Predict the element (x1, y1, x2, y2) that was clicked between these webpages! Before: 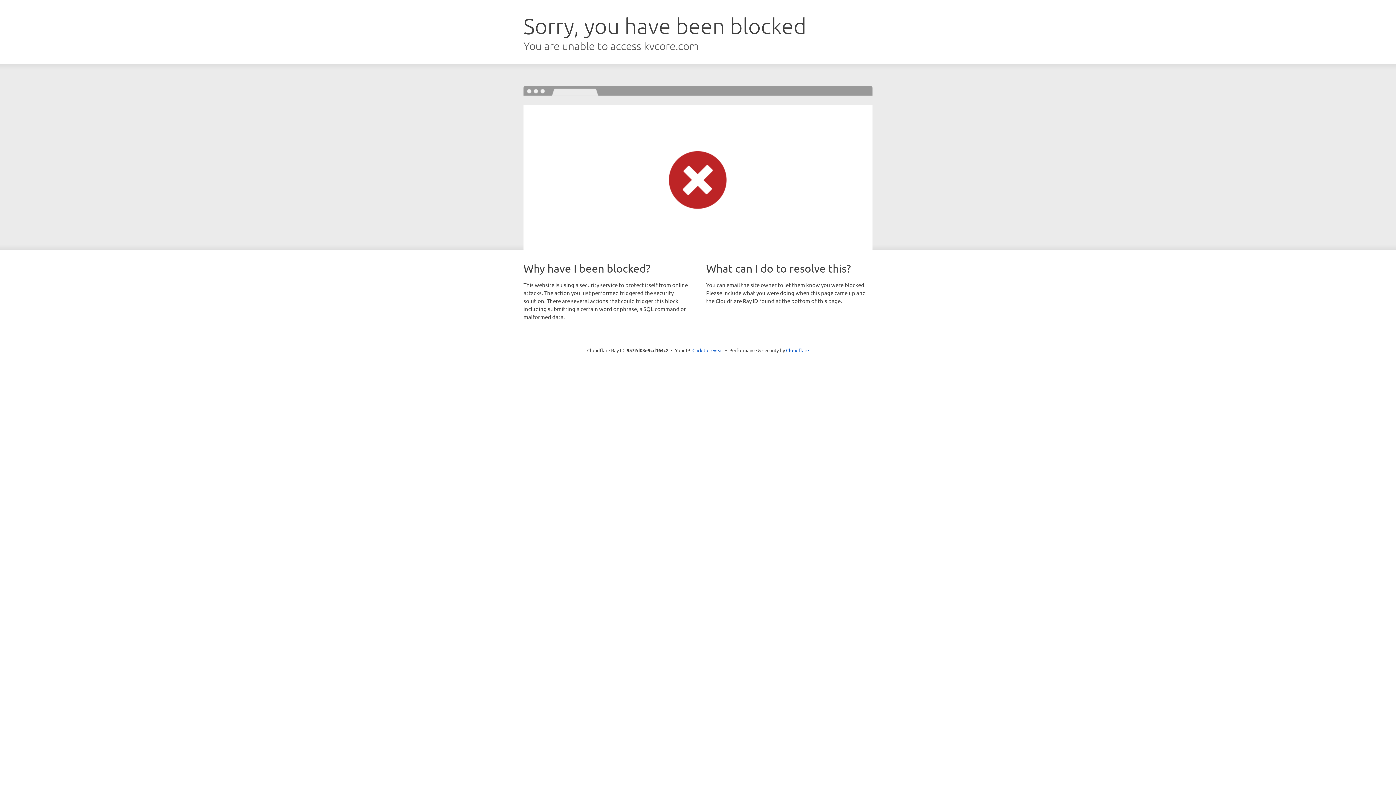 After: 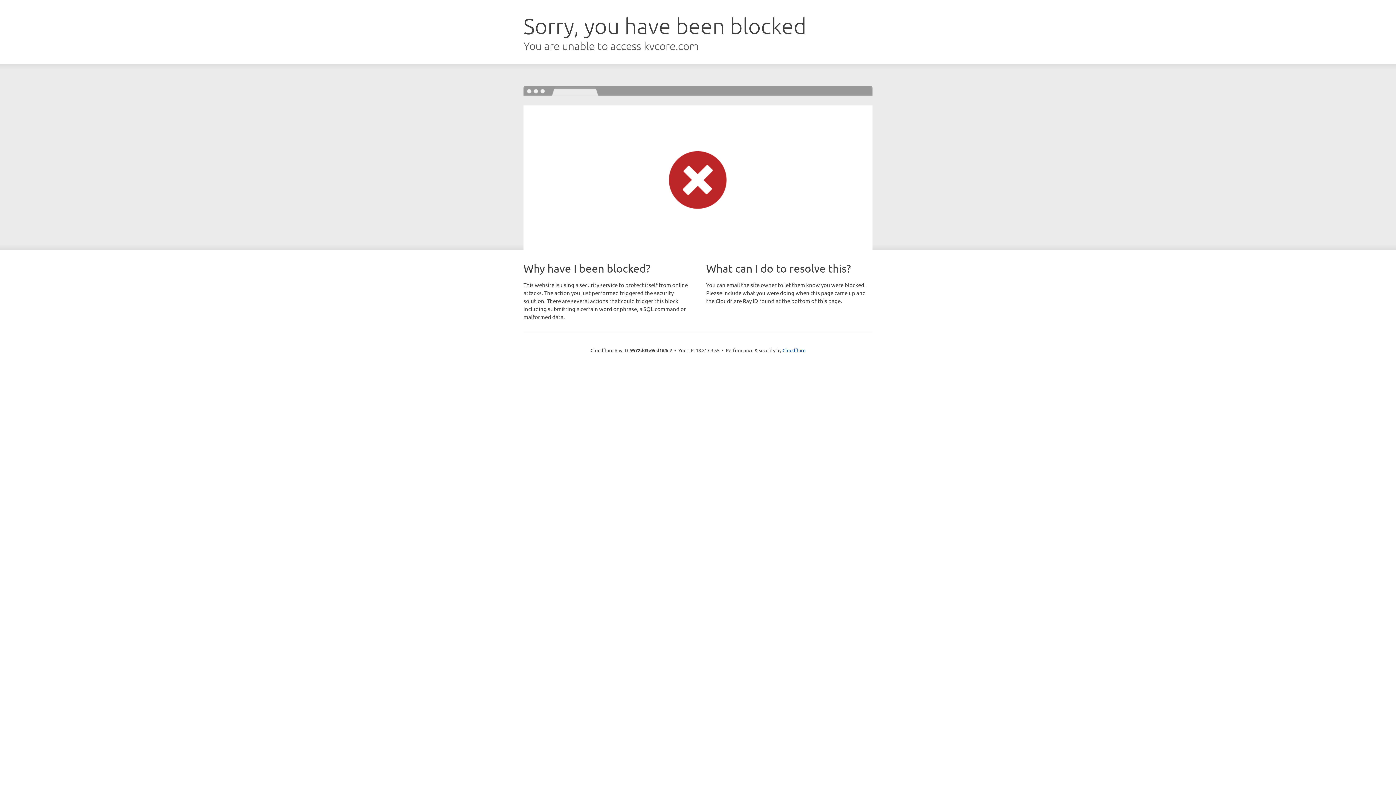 Action: bbox: (692, 346, 723, 353) label: Click to reveal